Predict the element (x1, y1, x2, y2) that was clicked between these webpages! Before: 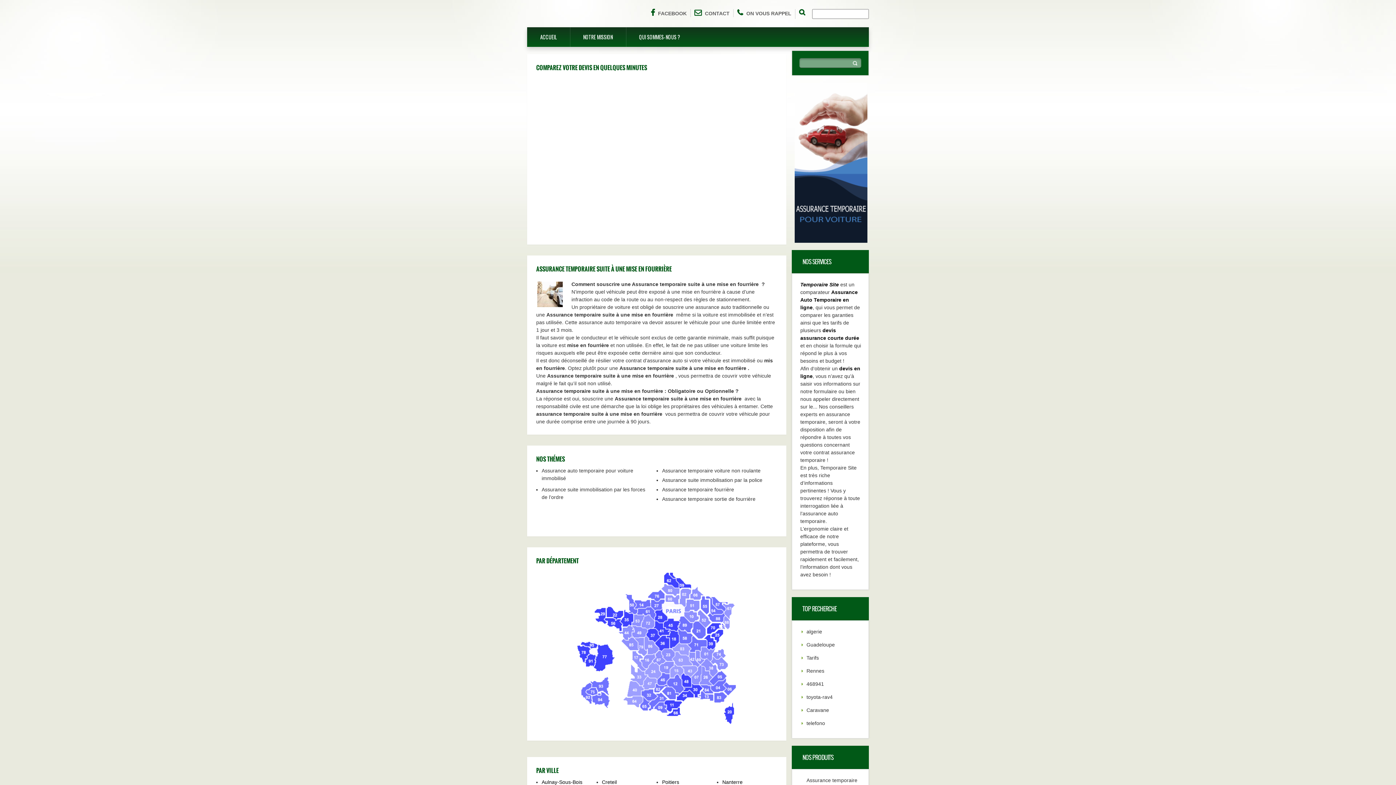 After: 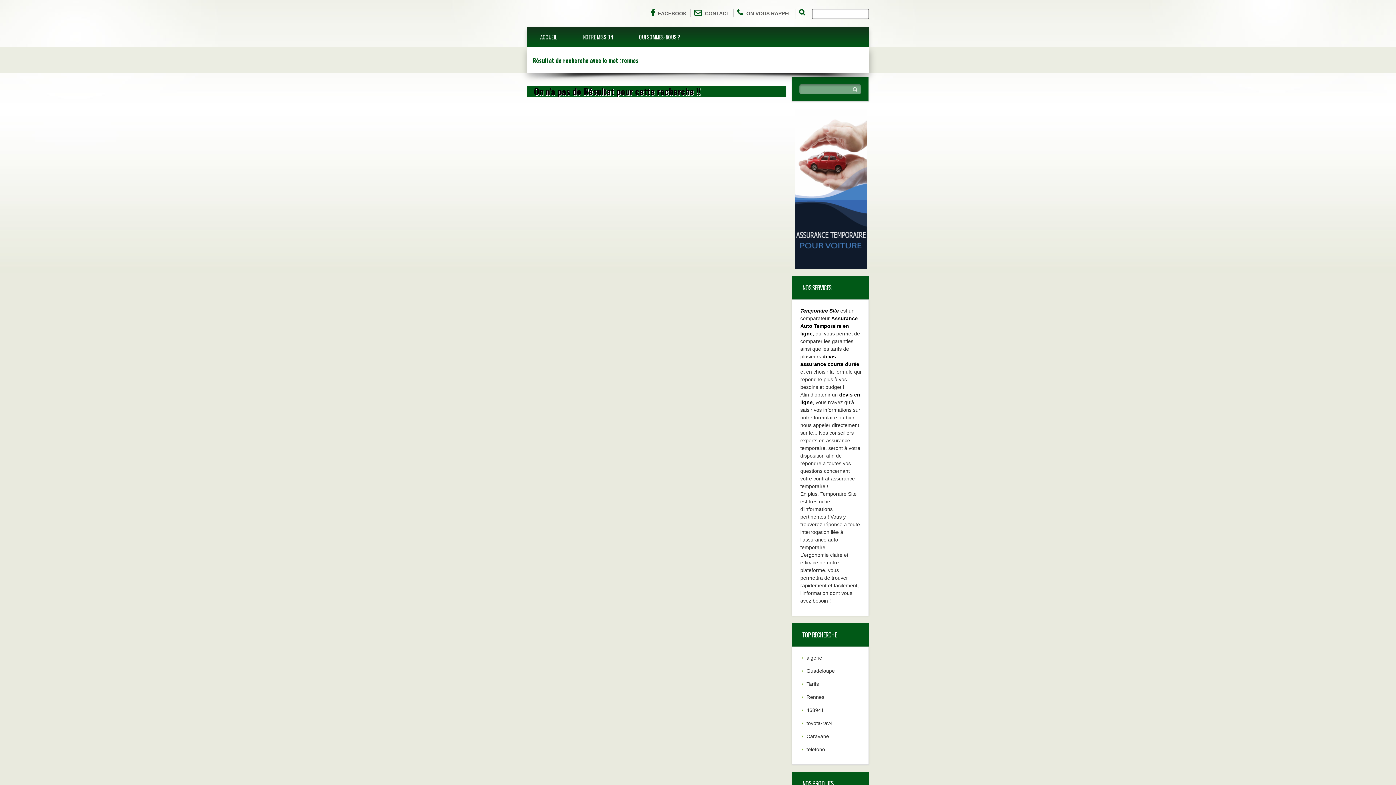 Action: bbox: (806, 668, 824, 674) label: Rennes